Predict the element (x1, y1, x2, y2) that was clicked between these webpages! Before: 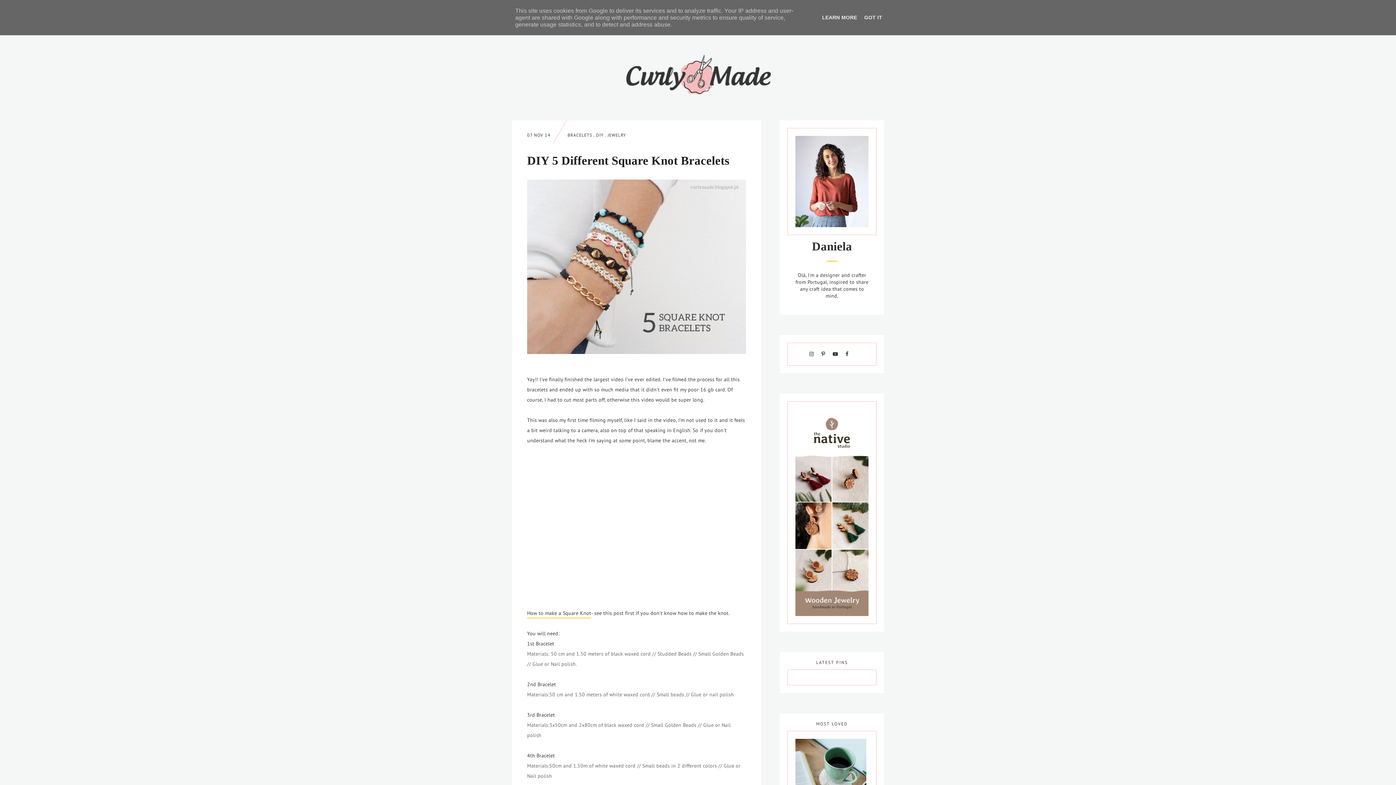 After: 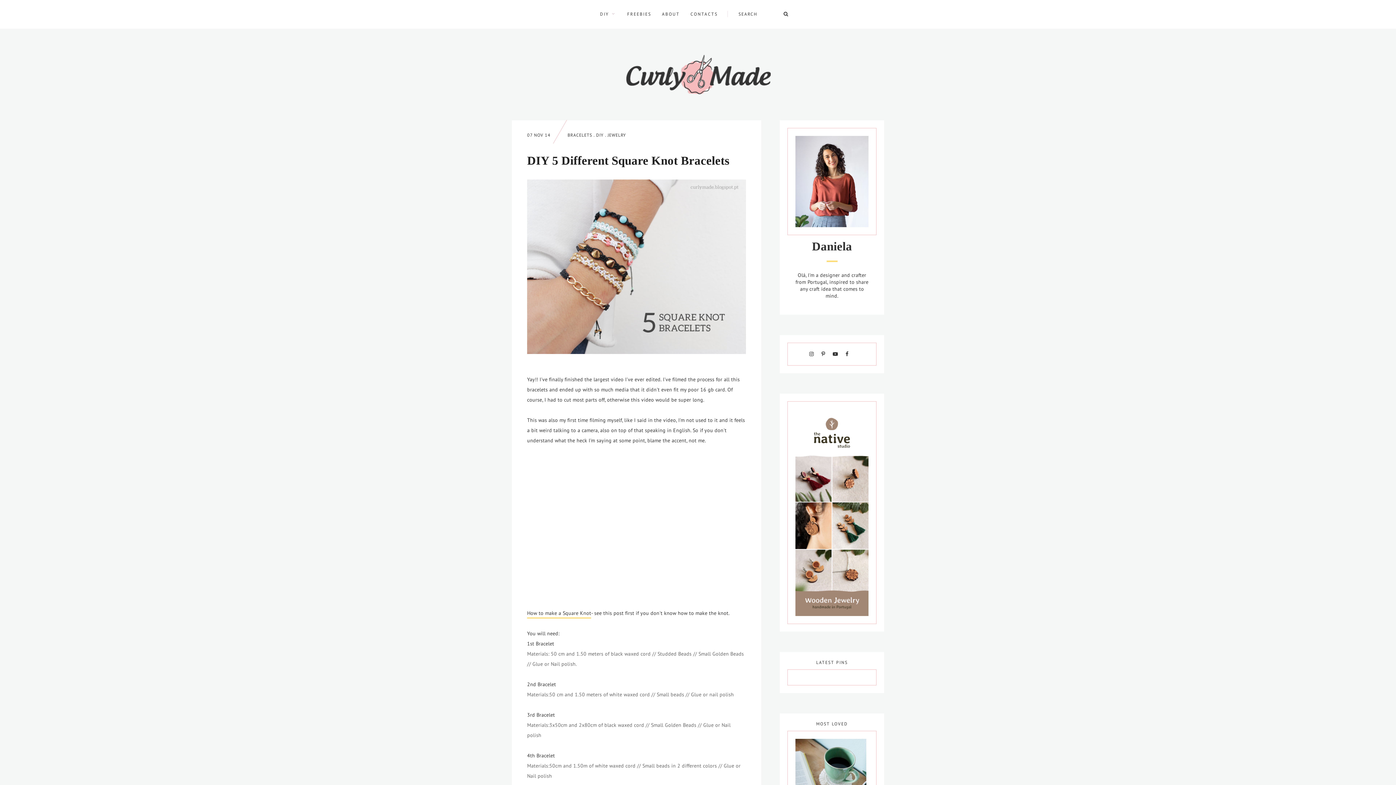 Action: label: GOT IT bbox: (862, 14, 884, 20)